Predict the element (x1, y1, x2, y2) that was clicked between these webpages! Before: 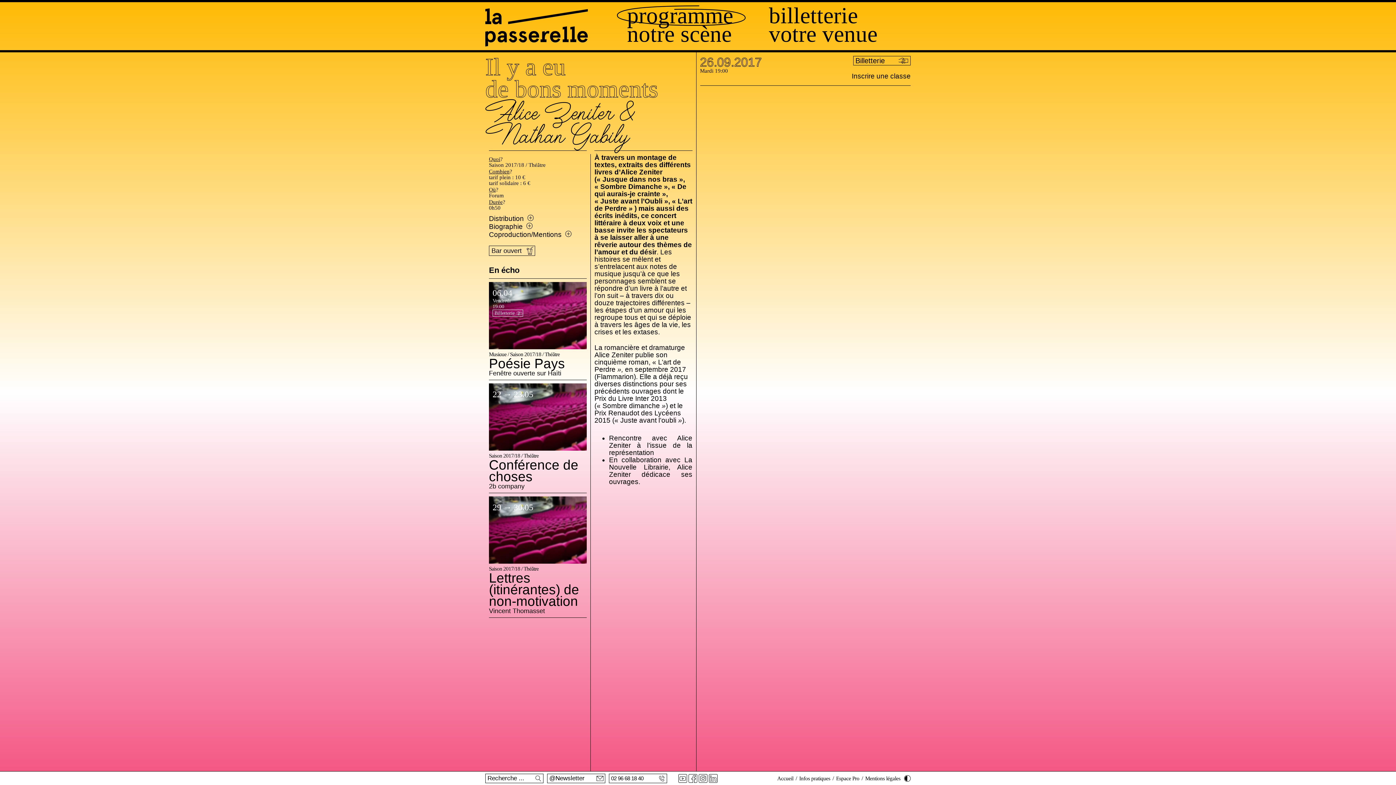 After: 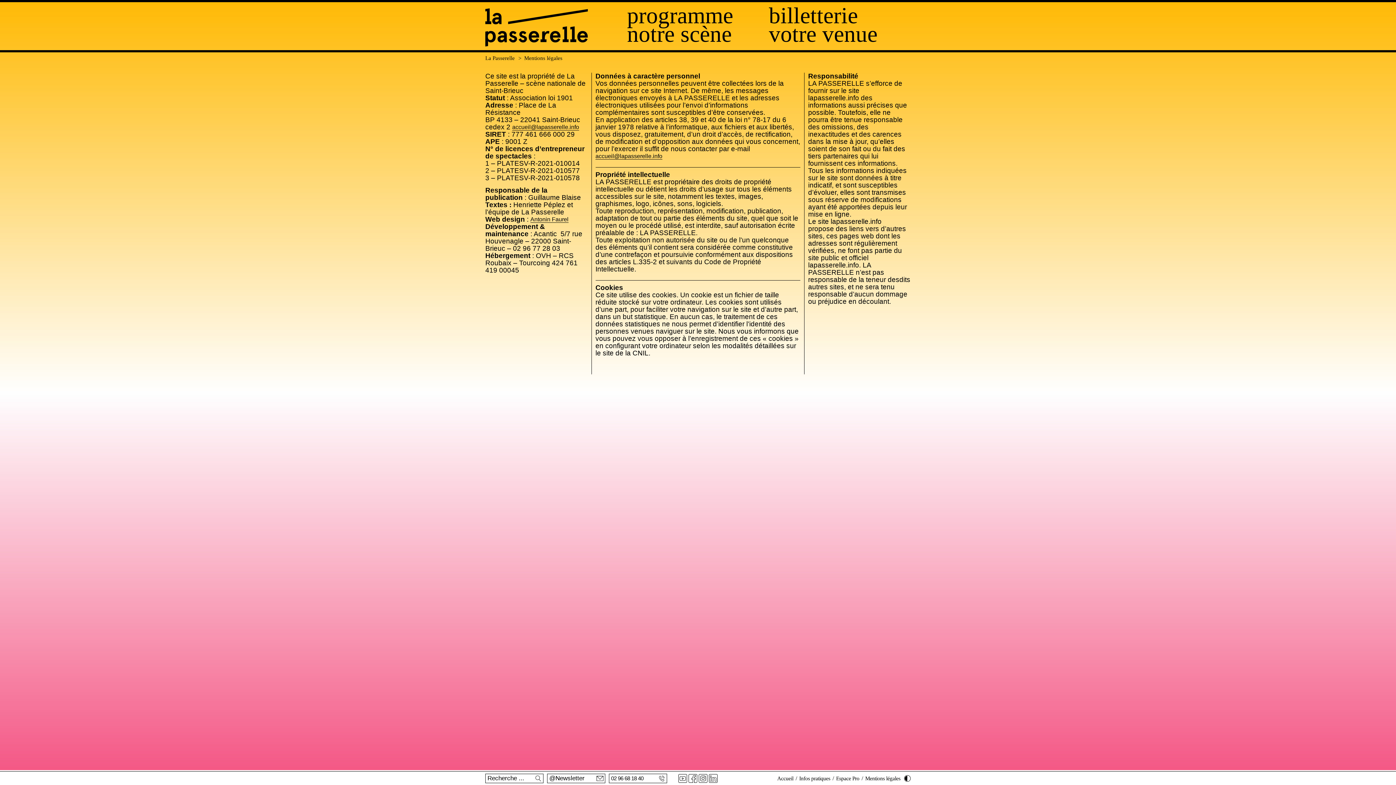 Action: label: Mentions légales bbox: (865, 775, 900, 781)